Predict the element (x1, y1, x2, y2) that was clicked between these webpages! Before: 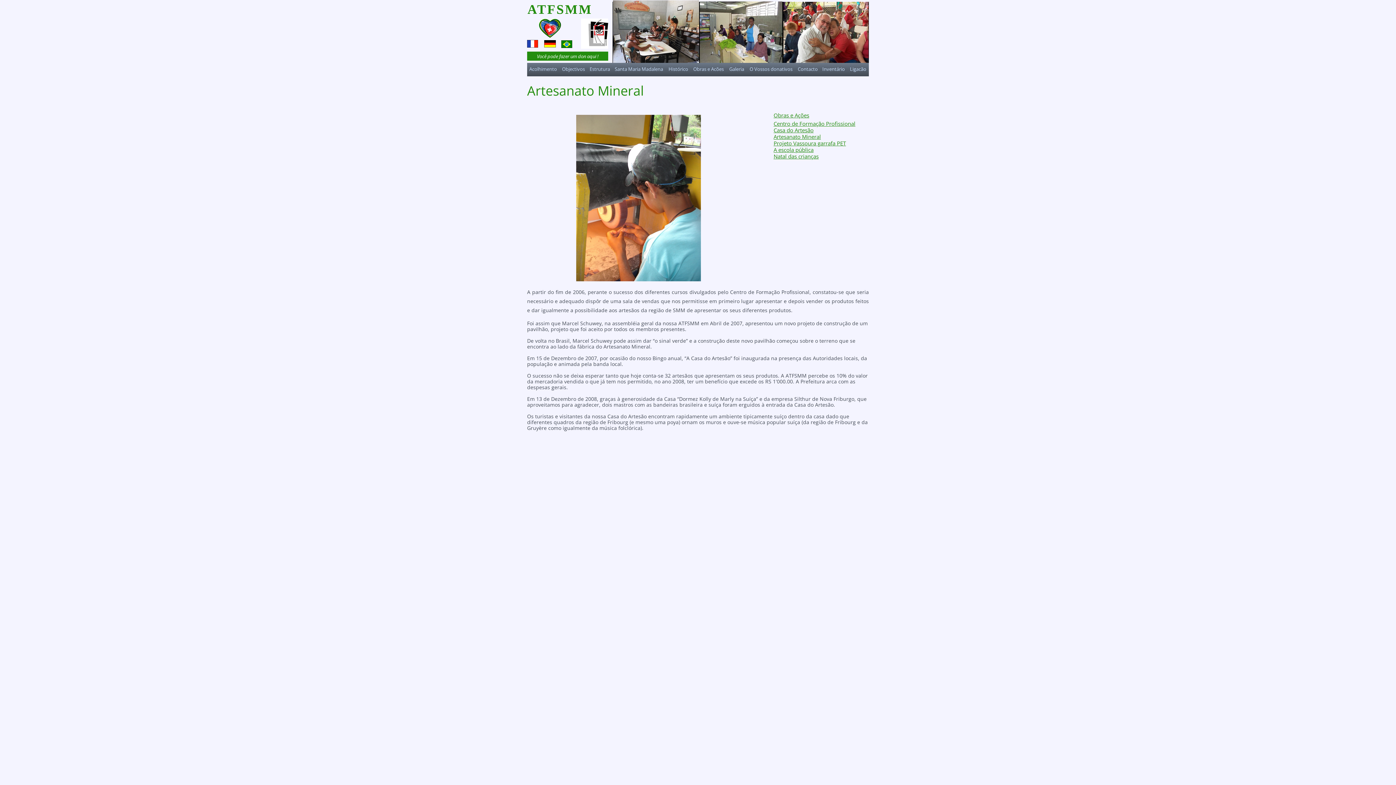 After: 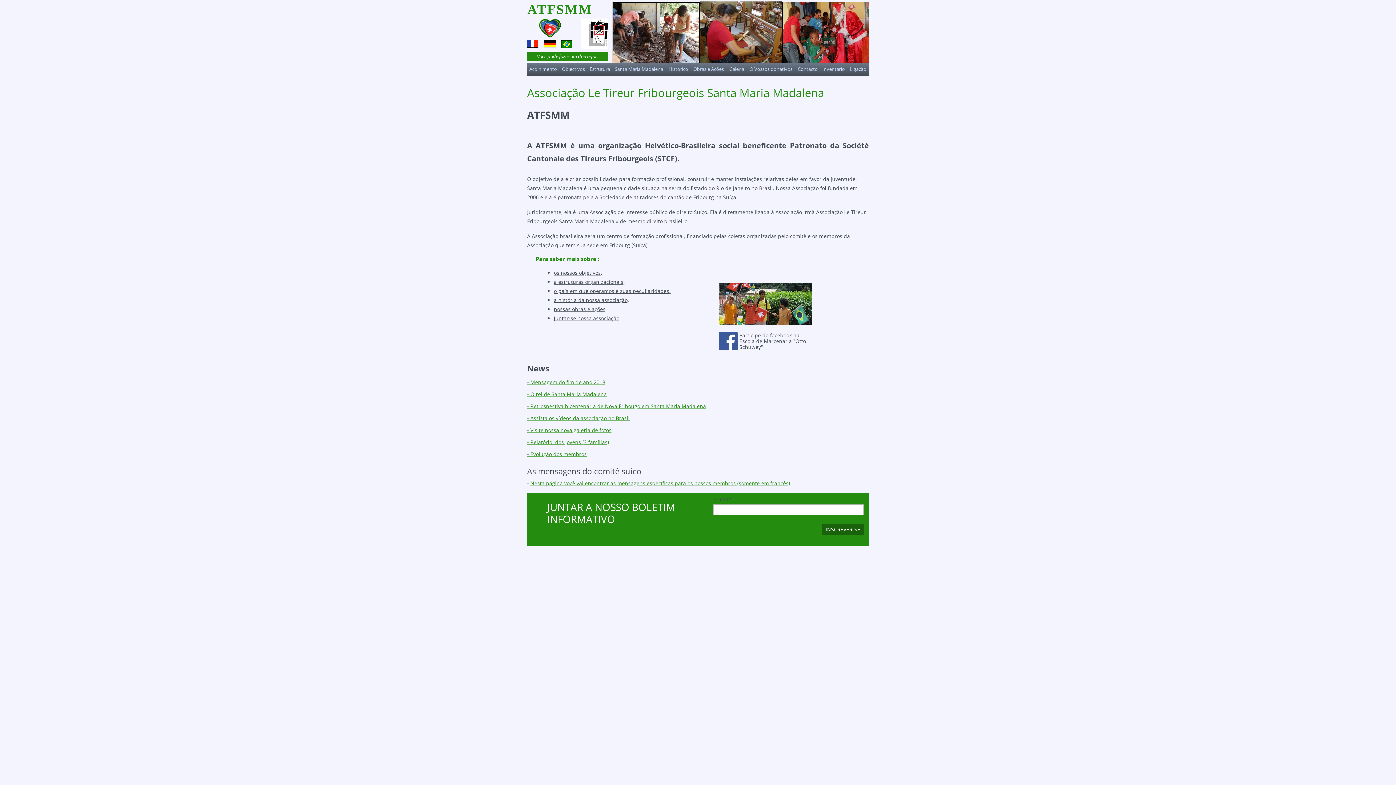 Action: label: Acolhimento bbox: (529, 65, 557, 72)